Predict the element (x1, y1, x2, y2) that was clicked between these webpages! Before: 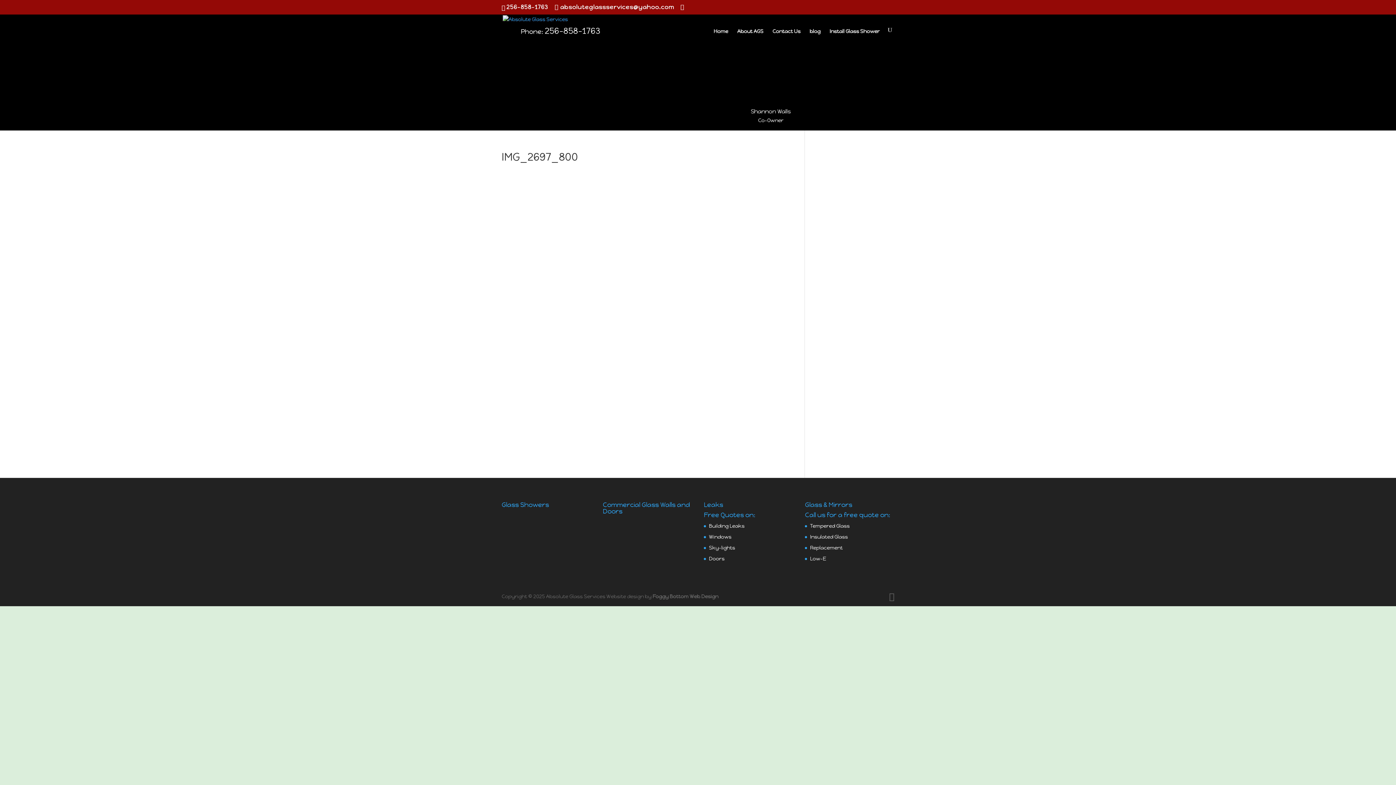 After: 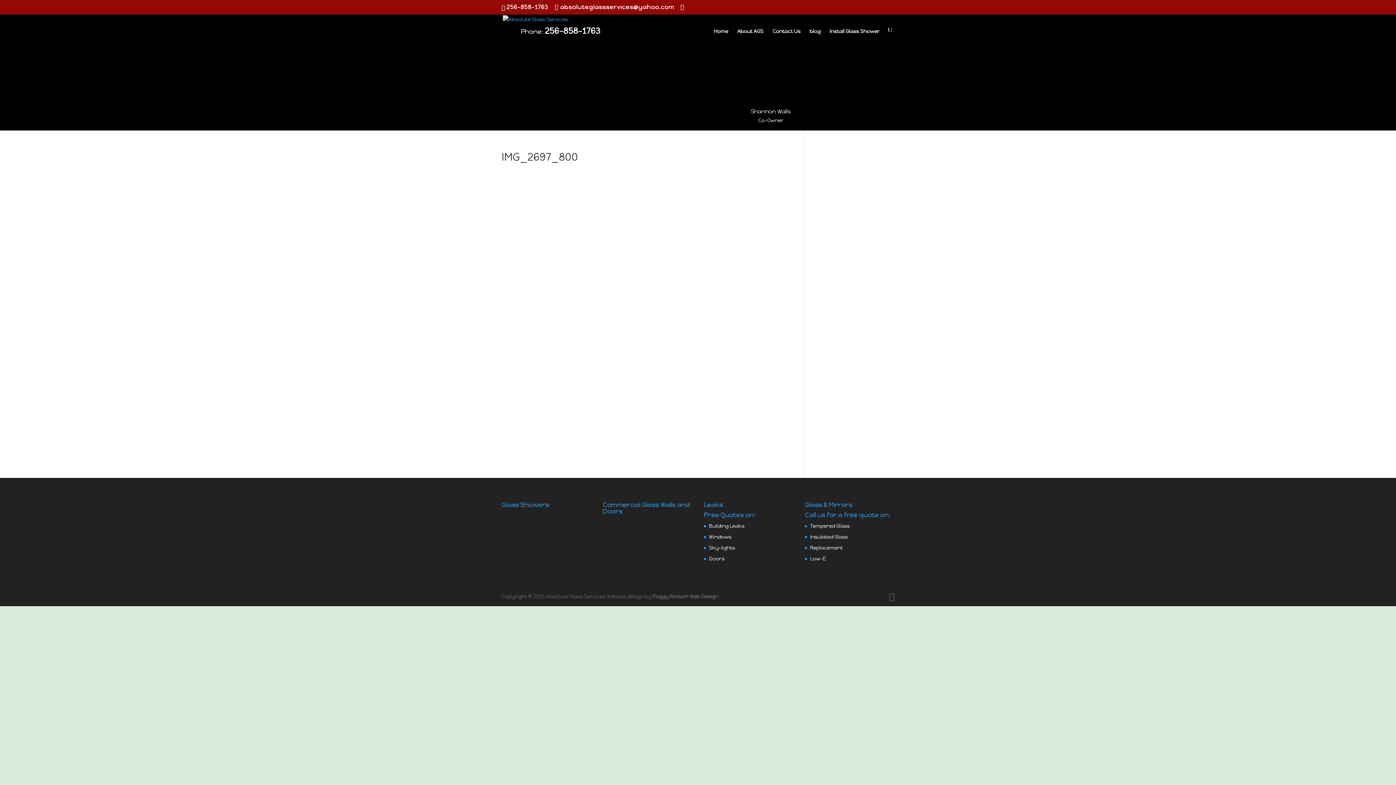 Action: label: 256-858-1763 bbox: (544, 25, 600, 36)